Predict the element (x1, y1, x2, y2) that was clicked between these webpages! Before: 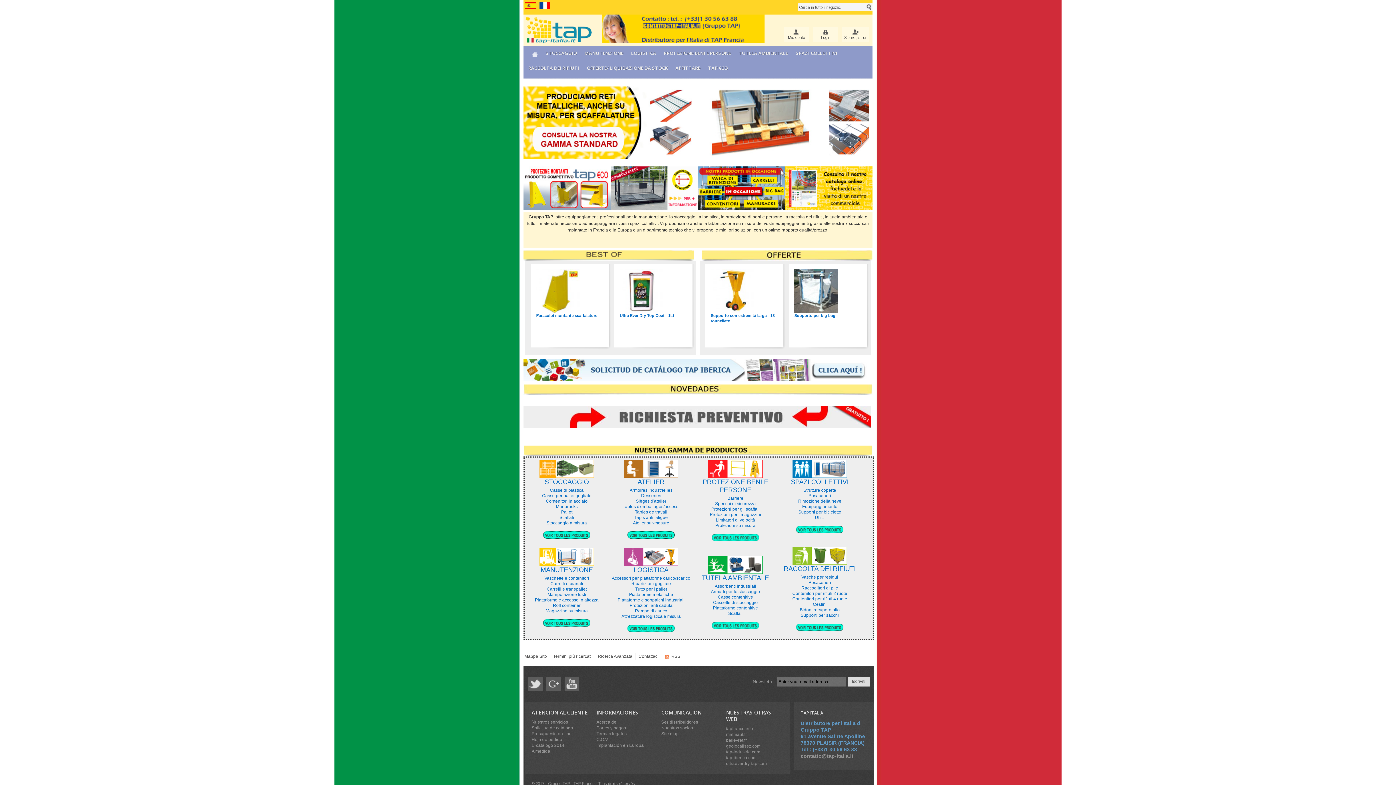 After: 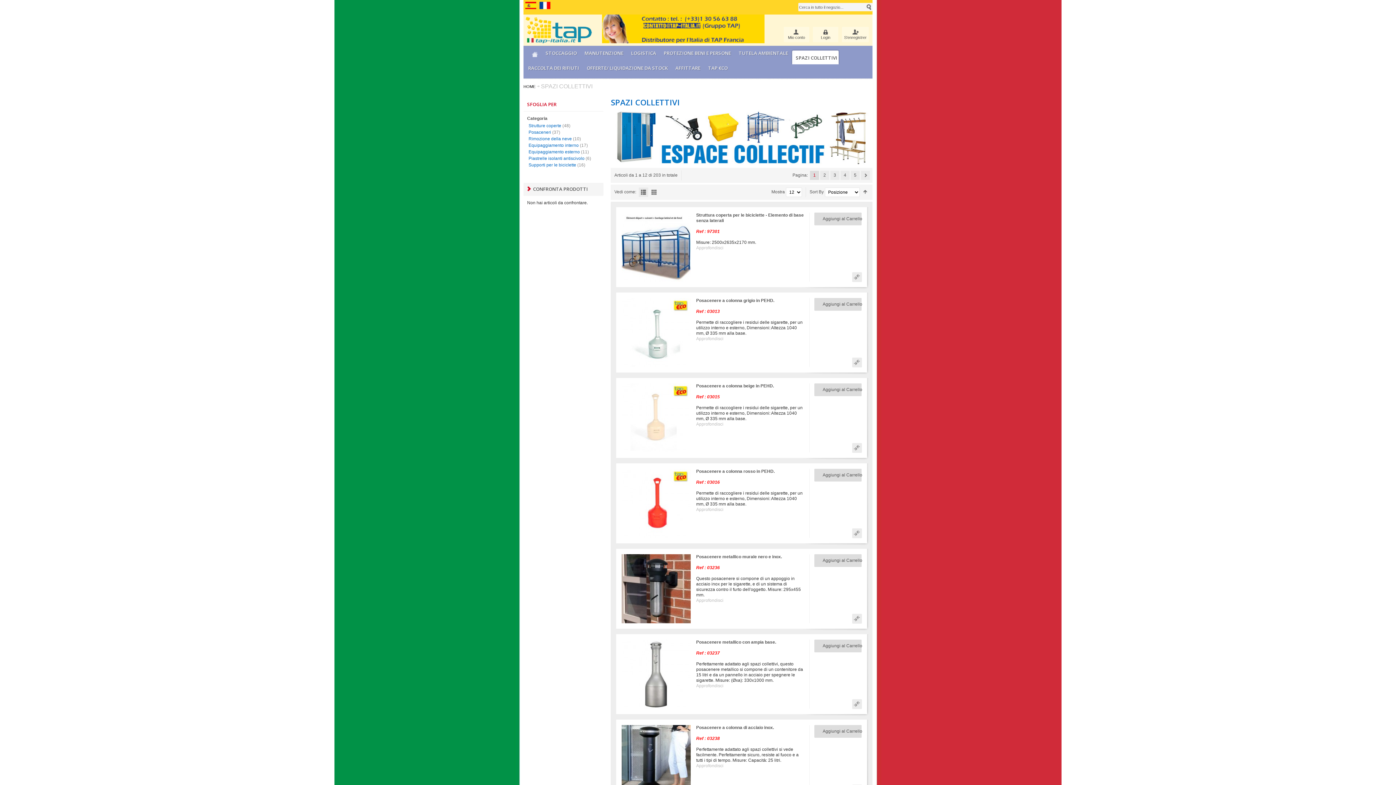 Action: bbox: (791, 49, 840, 64) label: SPAZI COLLETTIVI